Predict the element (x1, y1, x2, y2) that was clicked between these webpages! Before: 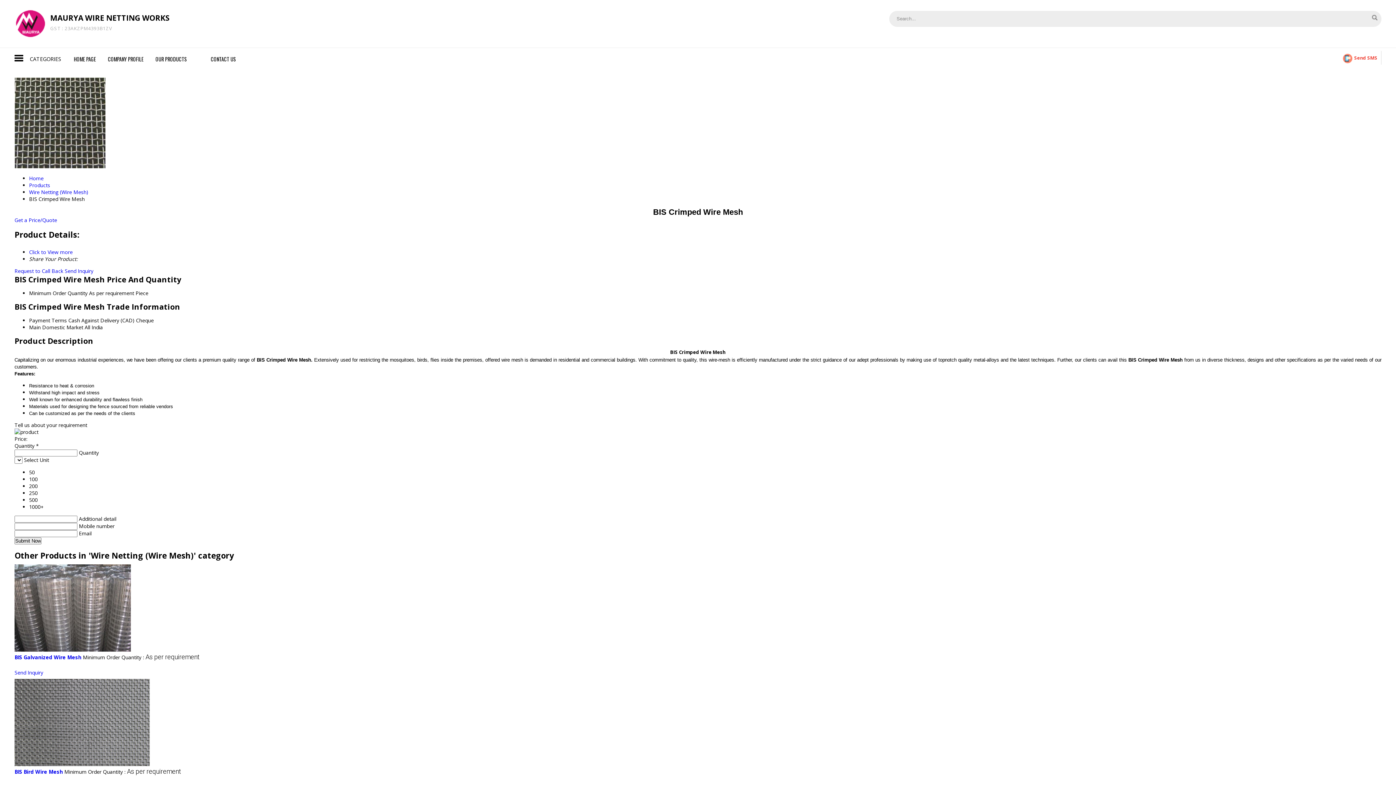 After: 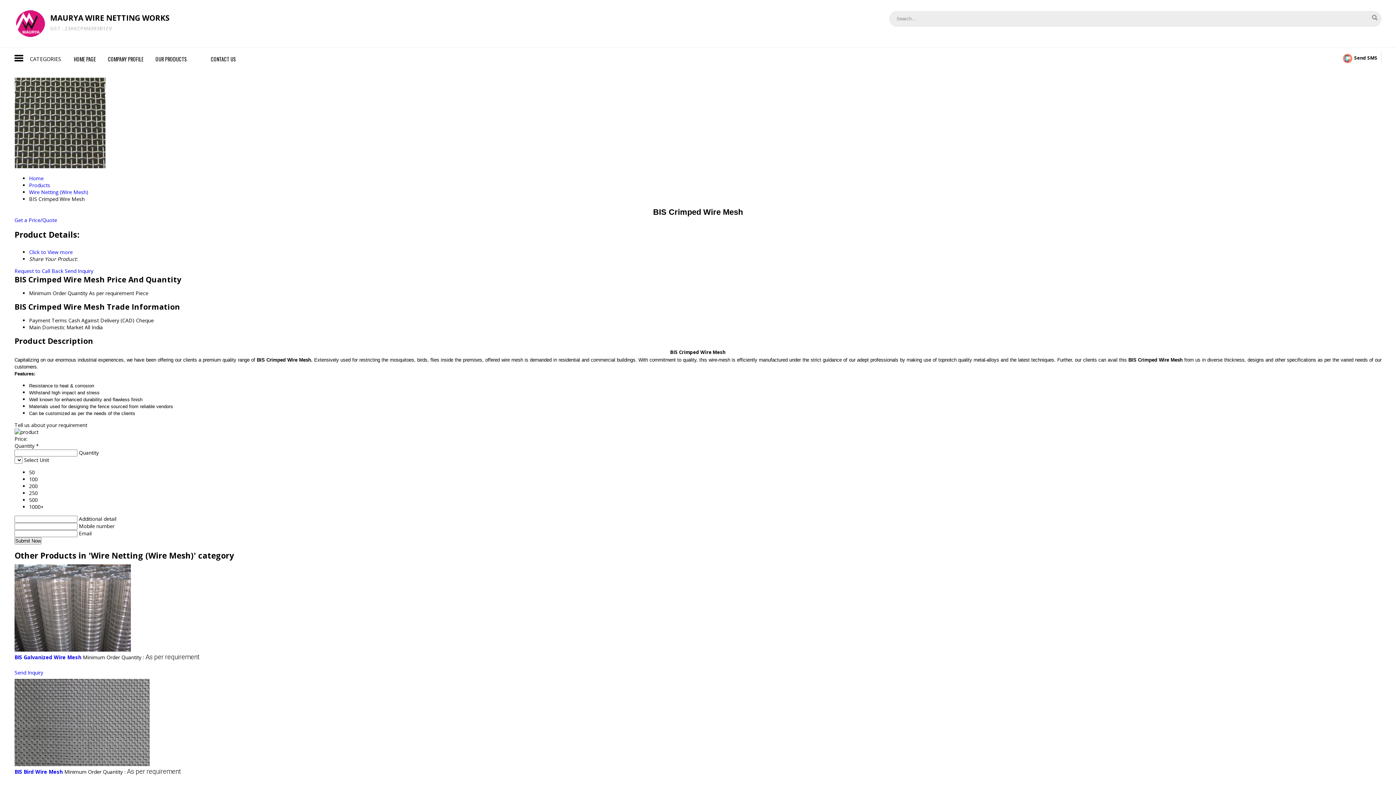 Action: label:  Send SMS bbox: (1339, 51, 1381, 64)